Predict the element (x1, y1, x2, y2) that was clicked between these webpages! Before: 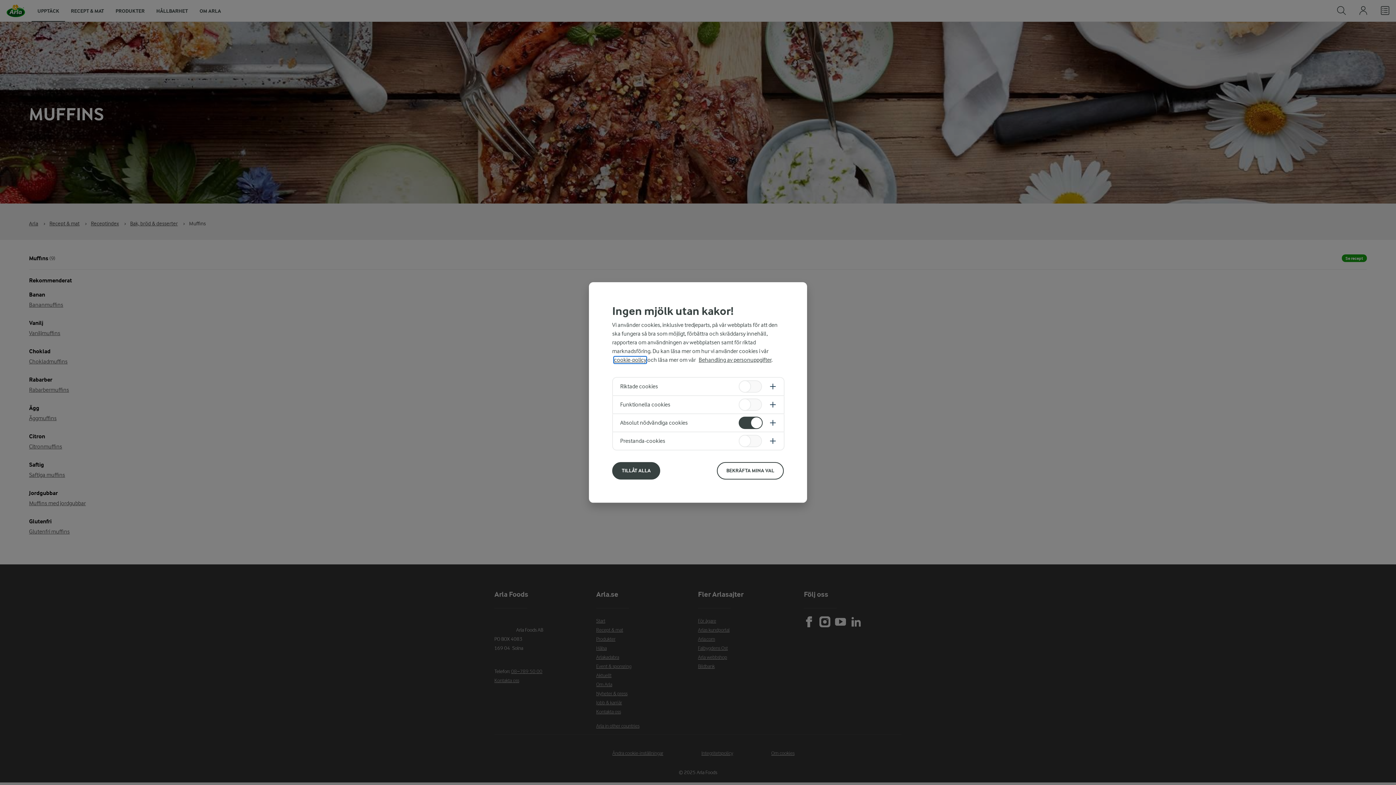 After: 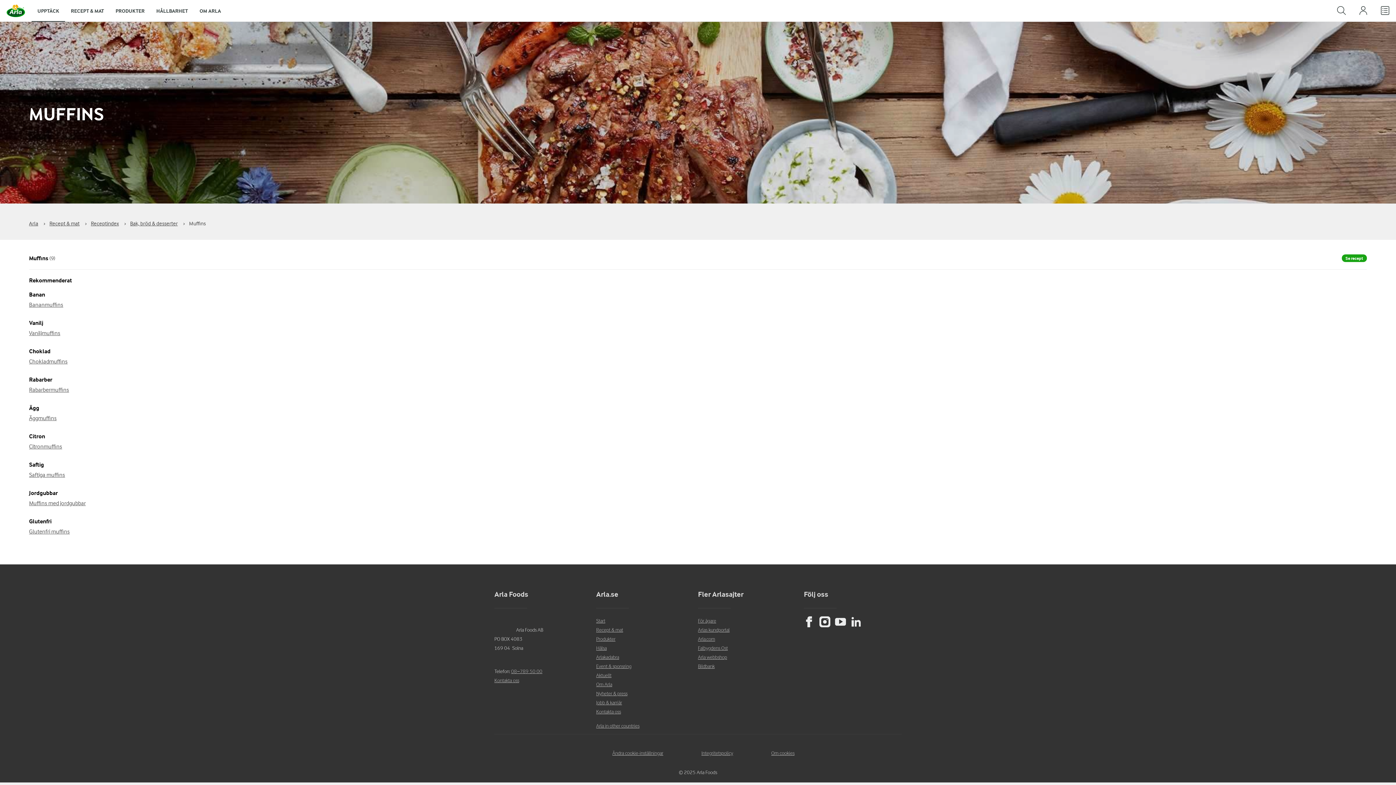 Action: label: BEKRÄFTA MINA VAL bbox: (717, 462, 784, 479)